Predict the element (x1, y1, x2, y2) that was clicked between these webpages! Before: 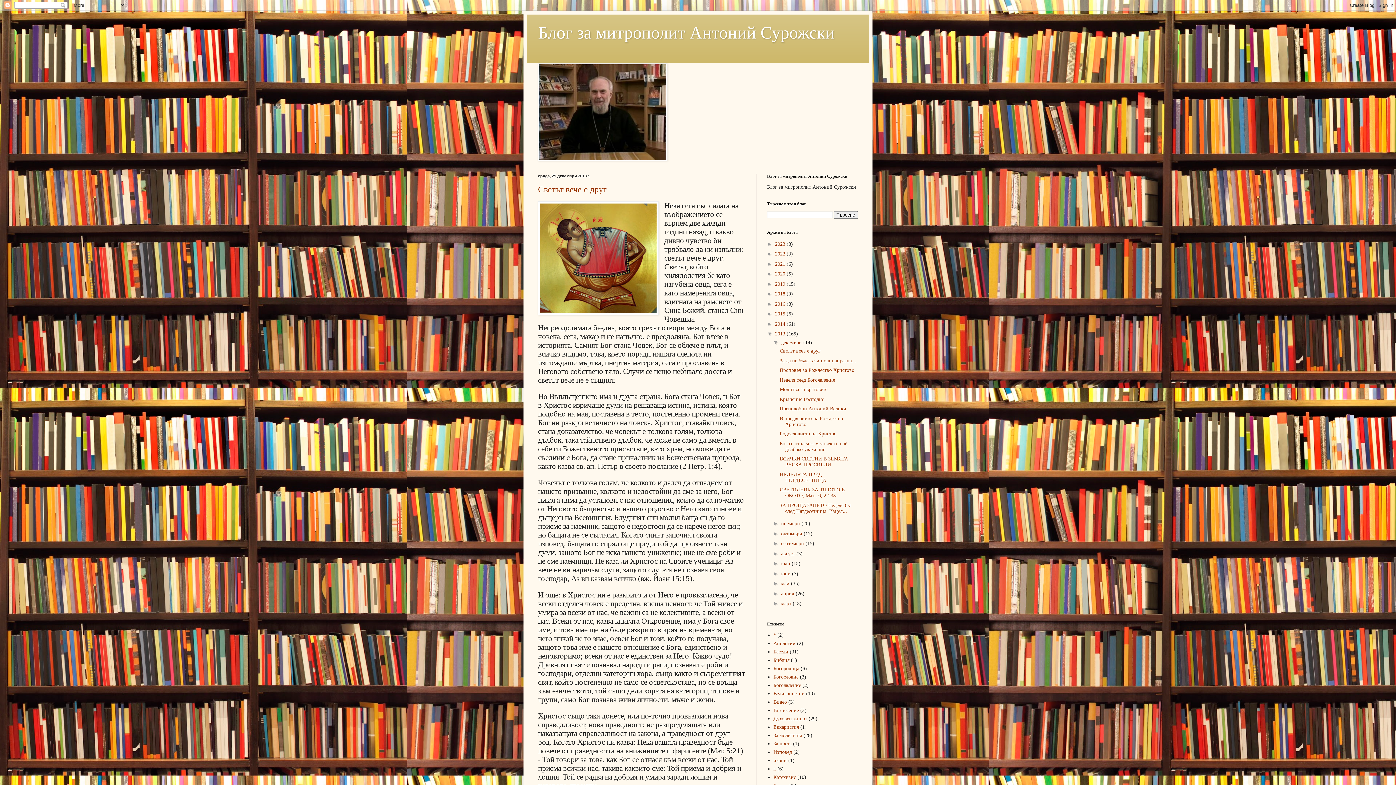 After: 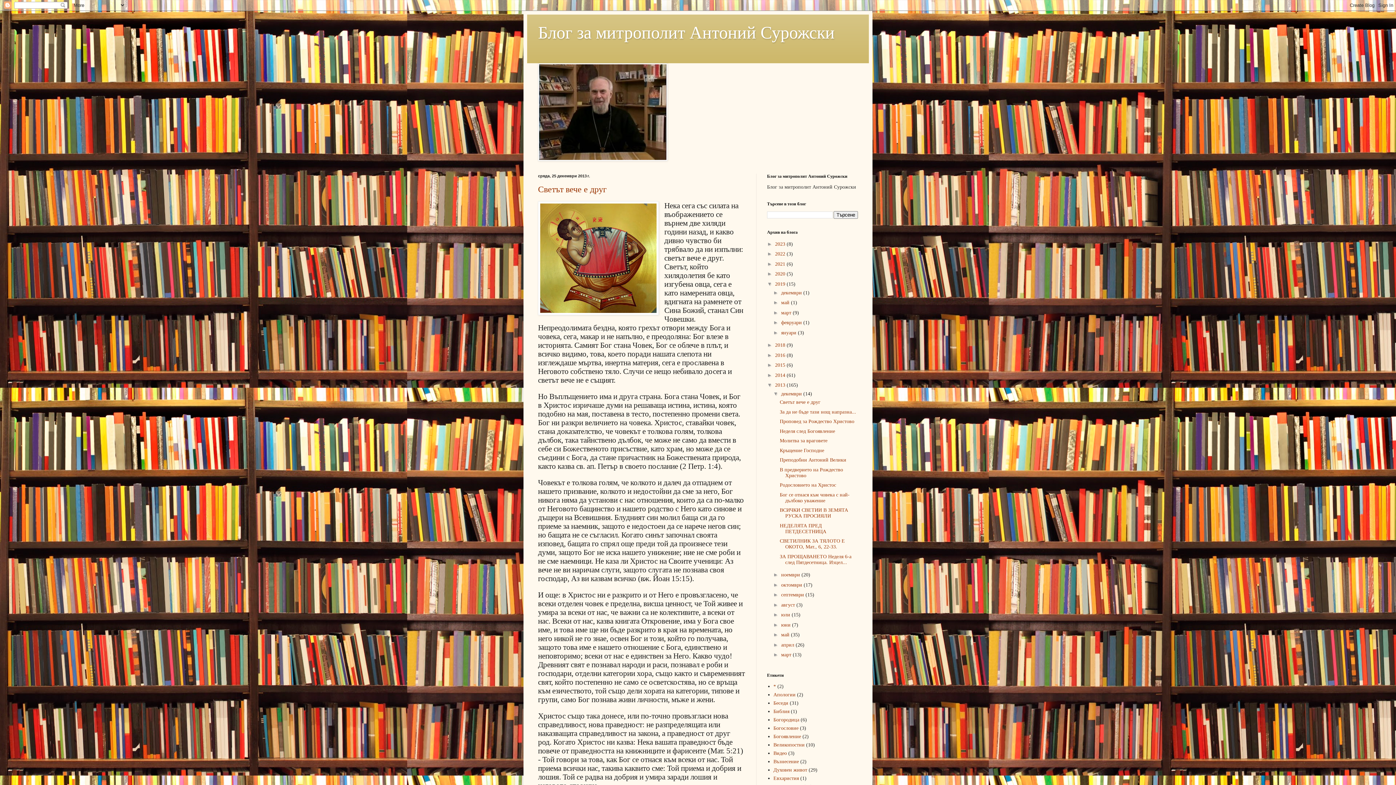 Action: bbox: (767, 280, 775, 286) label: ►  